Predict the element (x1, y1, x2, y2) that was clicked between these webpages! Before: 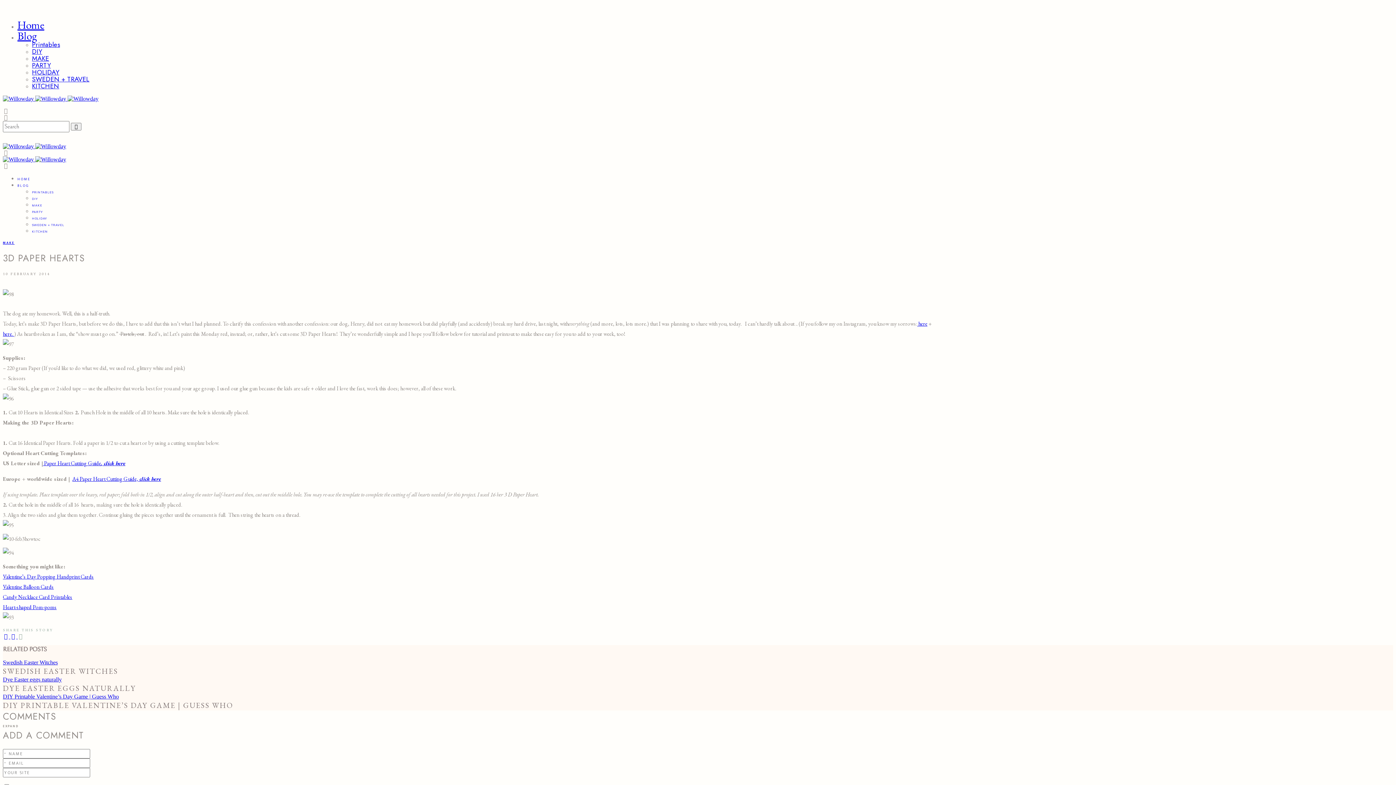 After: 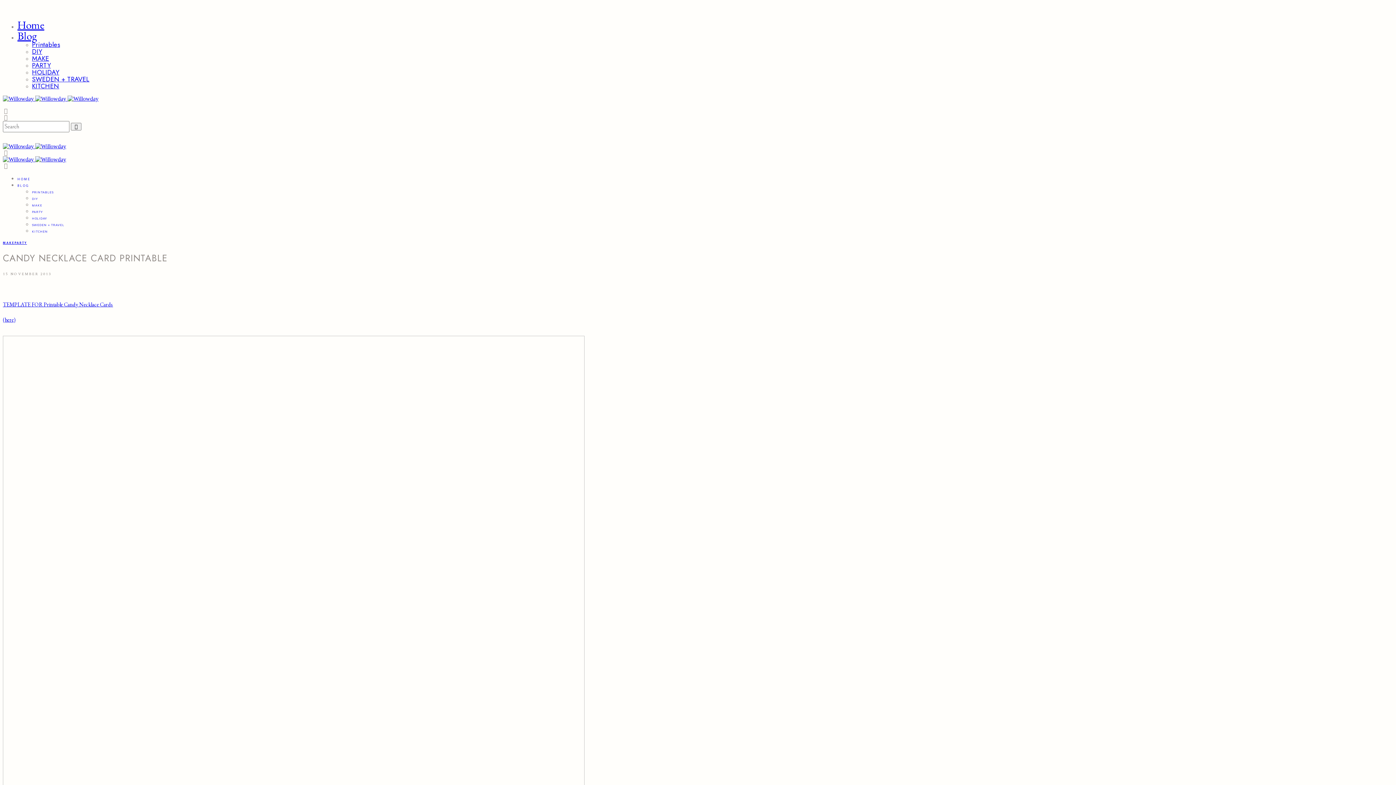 Action: bbox: (2, 593, 72, 600) label: Candy Necklace Card Printables